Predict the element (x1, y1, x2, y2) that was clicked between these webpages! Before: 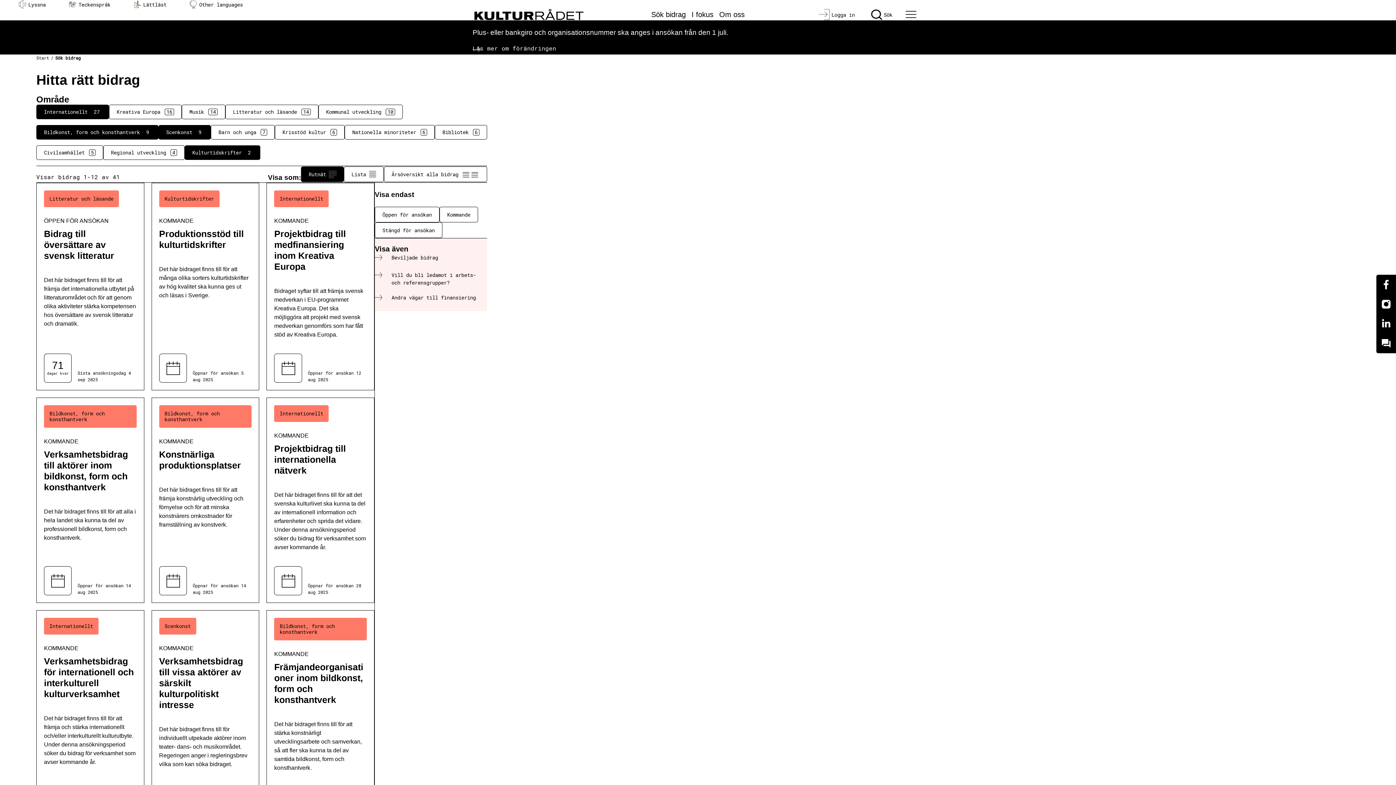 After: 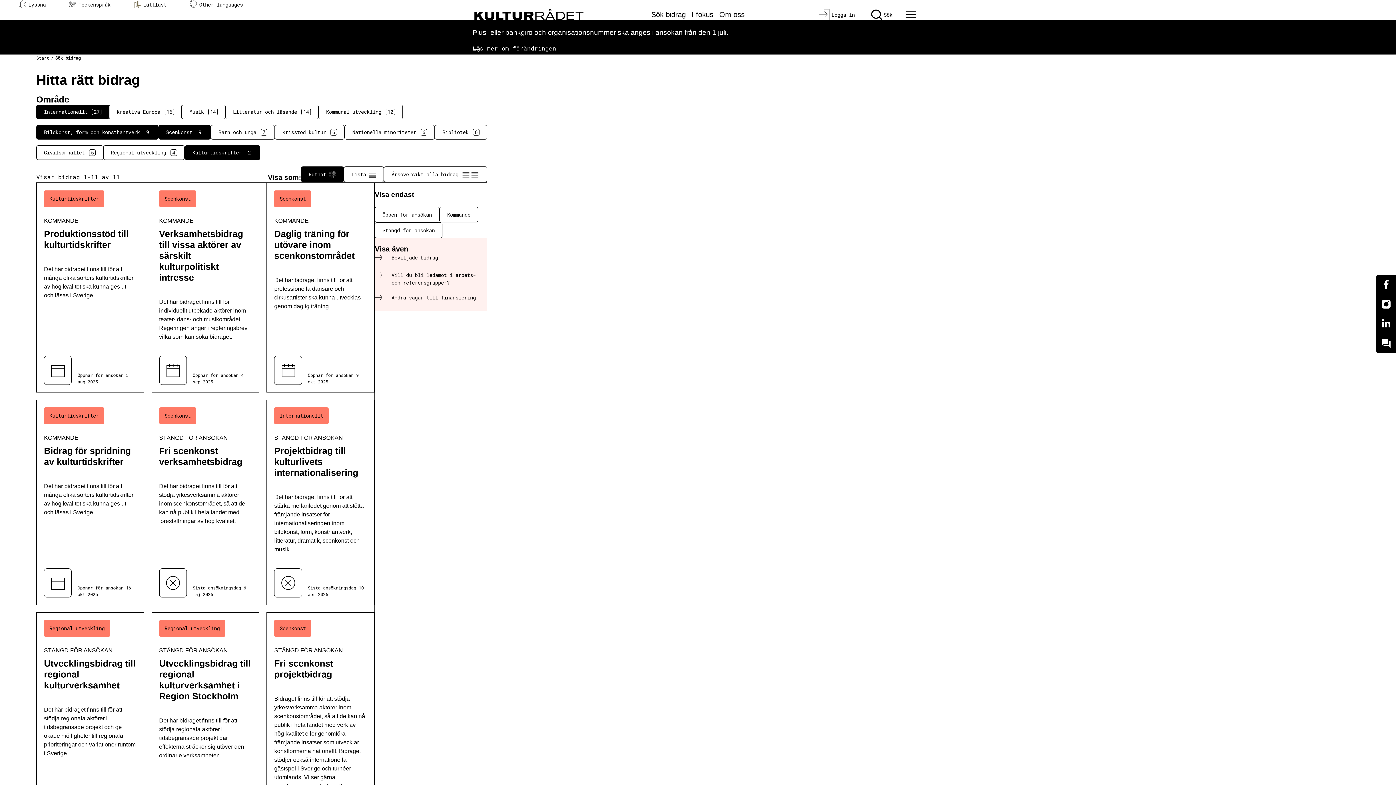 Action: bbox: (36, 104, 109, 119) label: Internationellt
27